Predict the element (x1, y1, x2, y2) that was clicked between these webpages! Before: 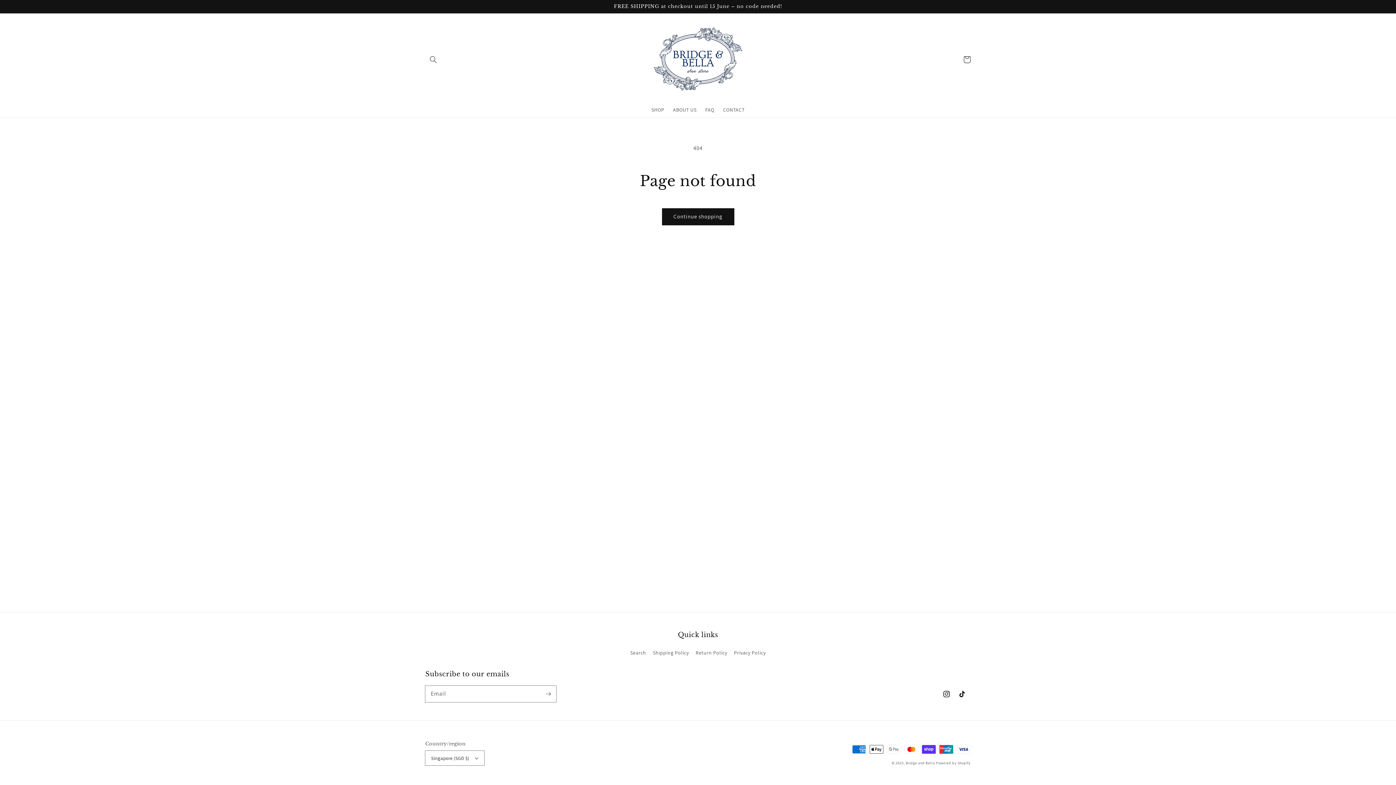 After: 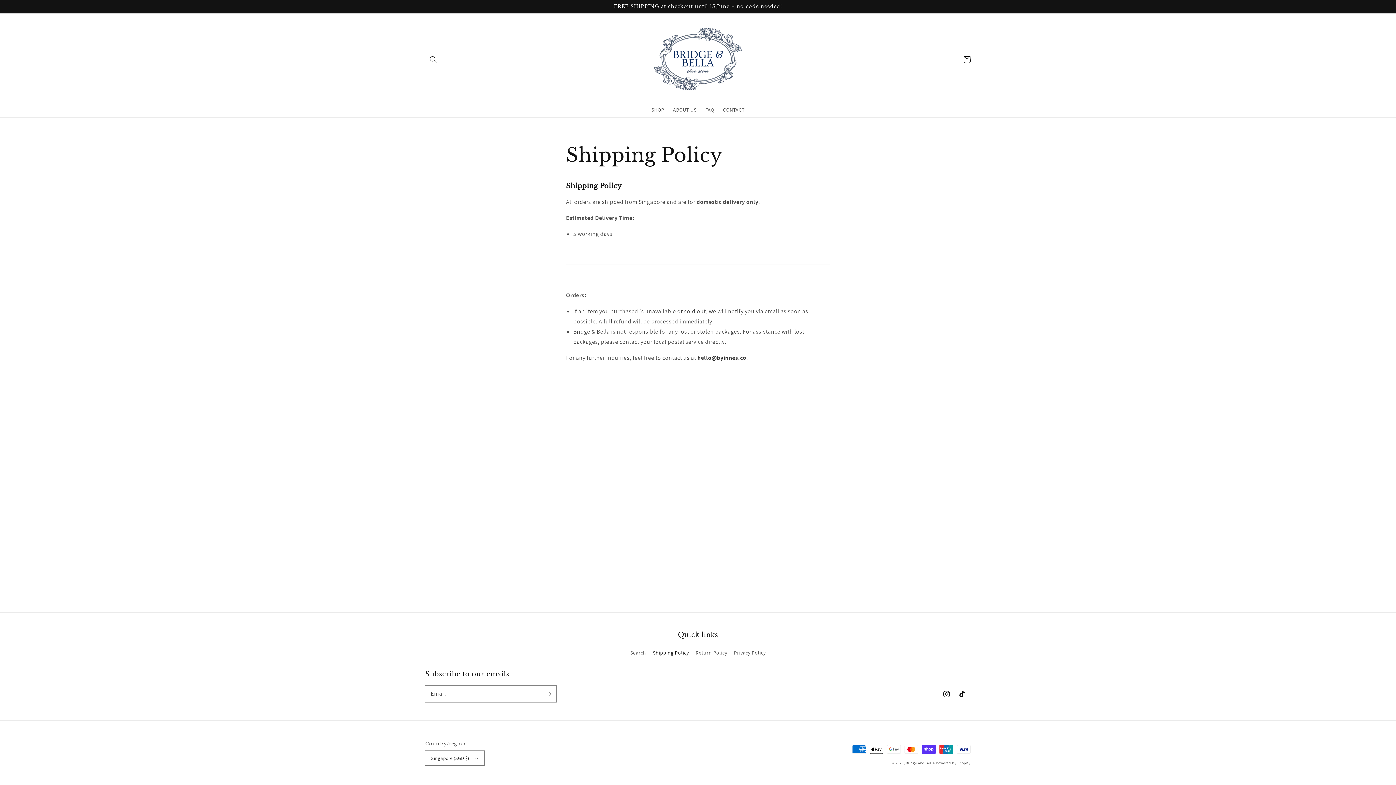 Action: label: Shipping Policy bbox: (653, 646, 689, 659)